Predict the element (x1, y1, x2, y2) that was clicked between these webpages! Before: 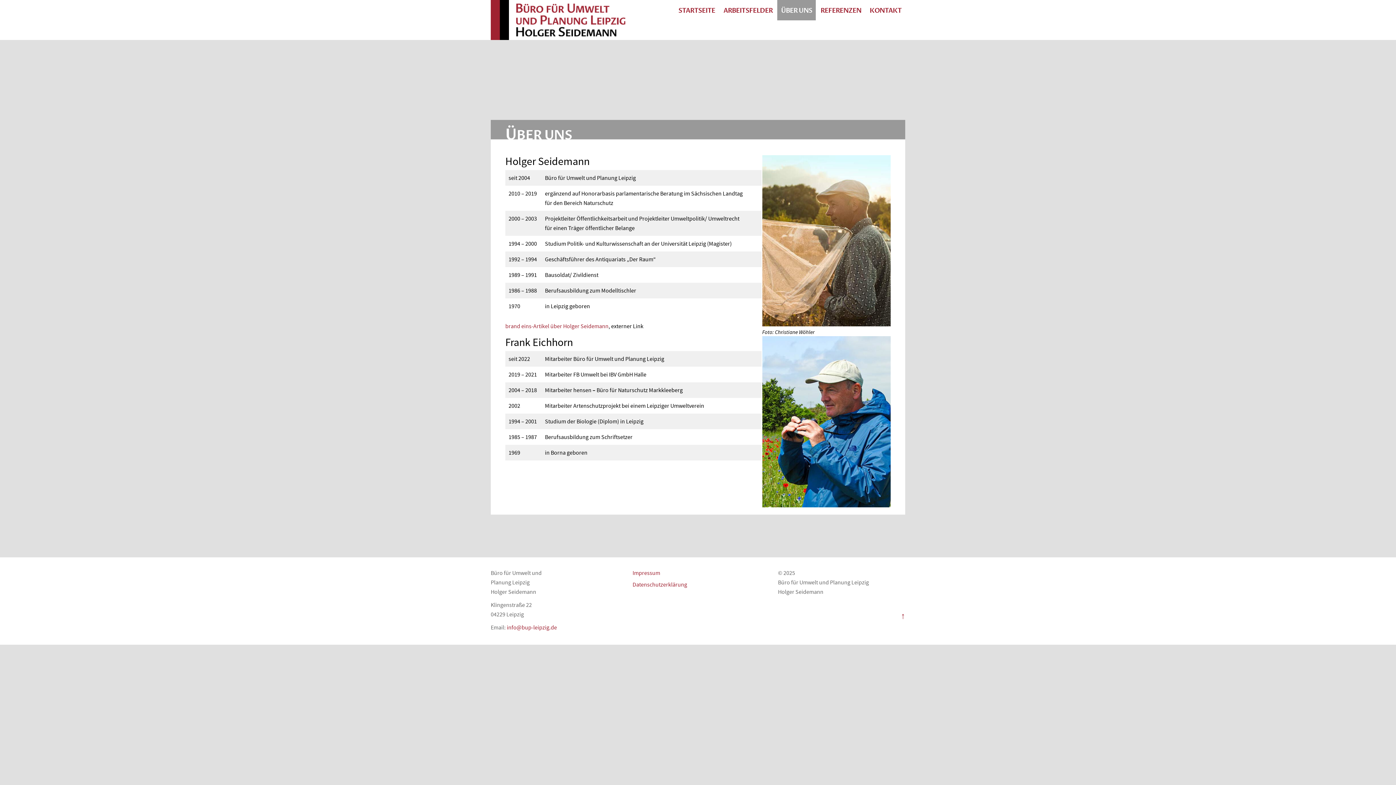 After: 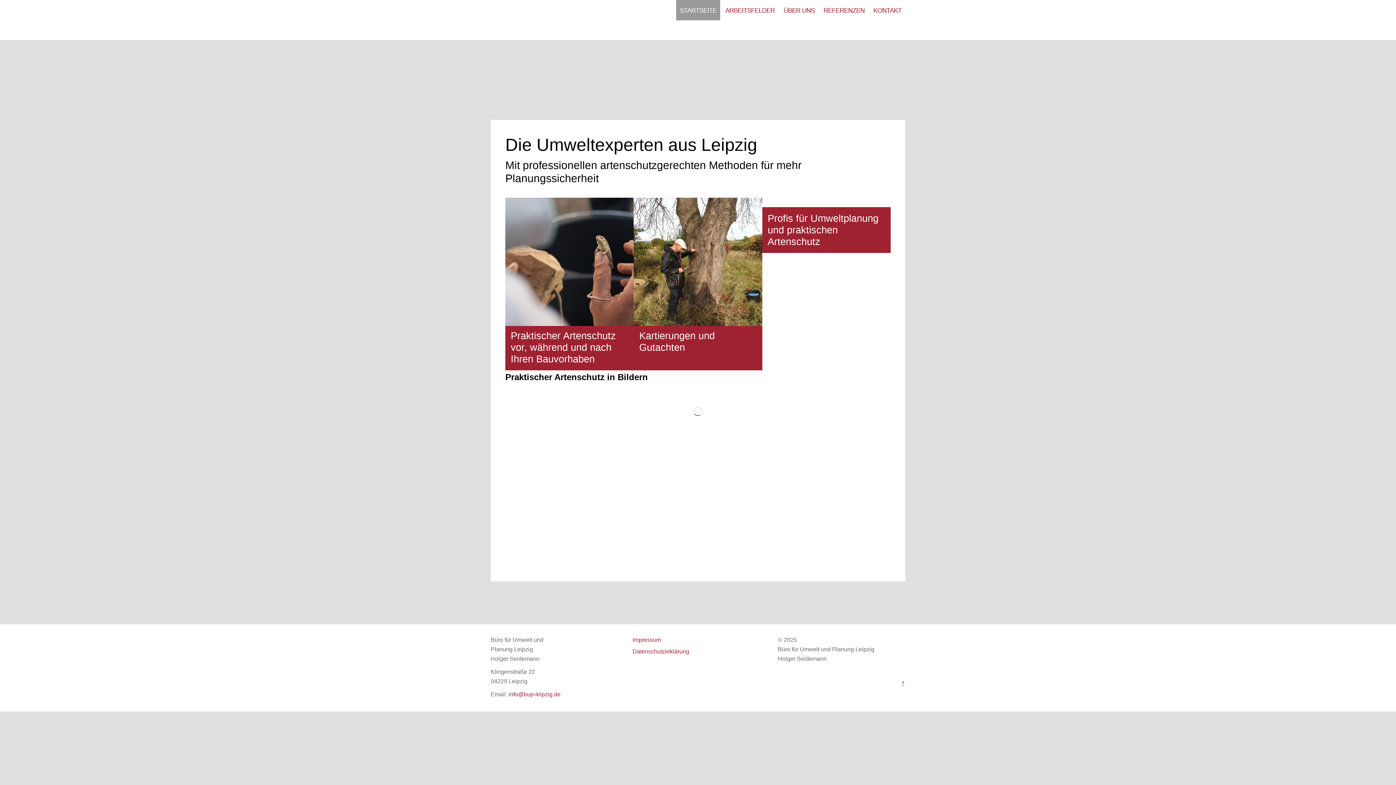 Action: bbox: (674, 0, 718, 20) label: STARTSEITE